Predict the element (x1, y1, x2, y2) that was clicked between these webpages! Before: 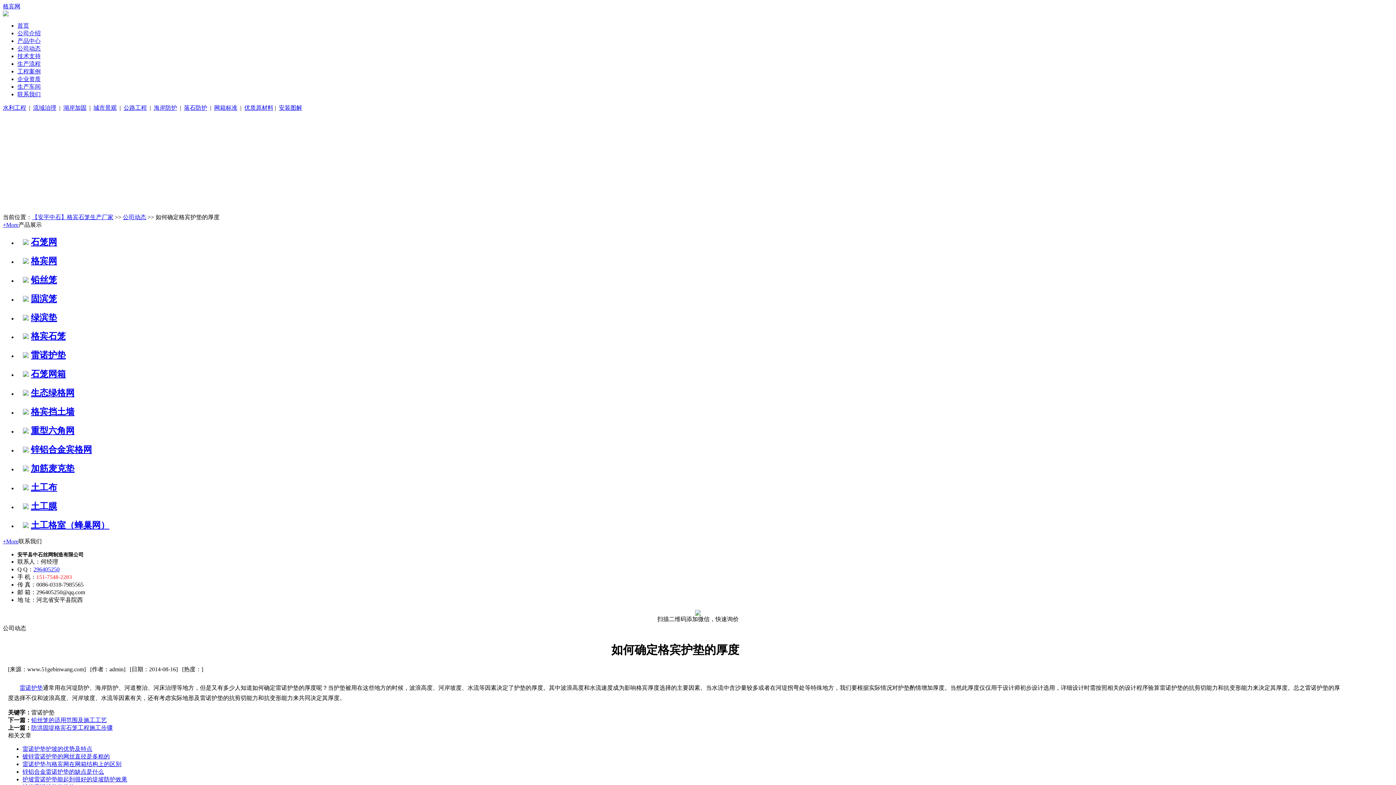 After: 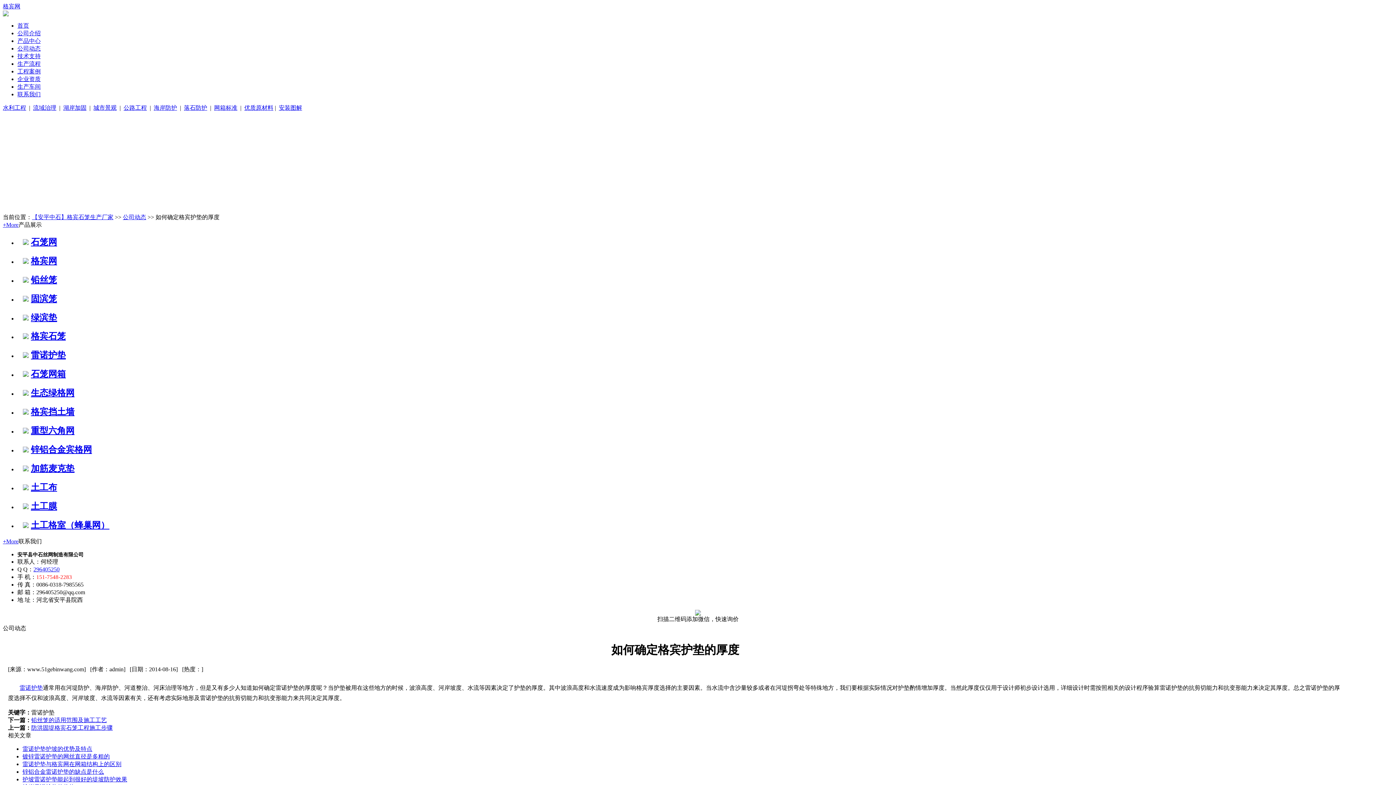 Action: bbox: (244, 104, 273, 110) label: 优质原材料